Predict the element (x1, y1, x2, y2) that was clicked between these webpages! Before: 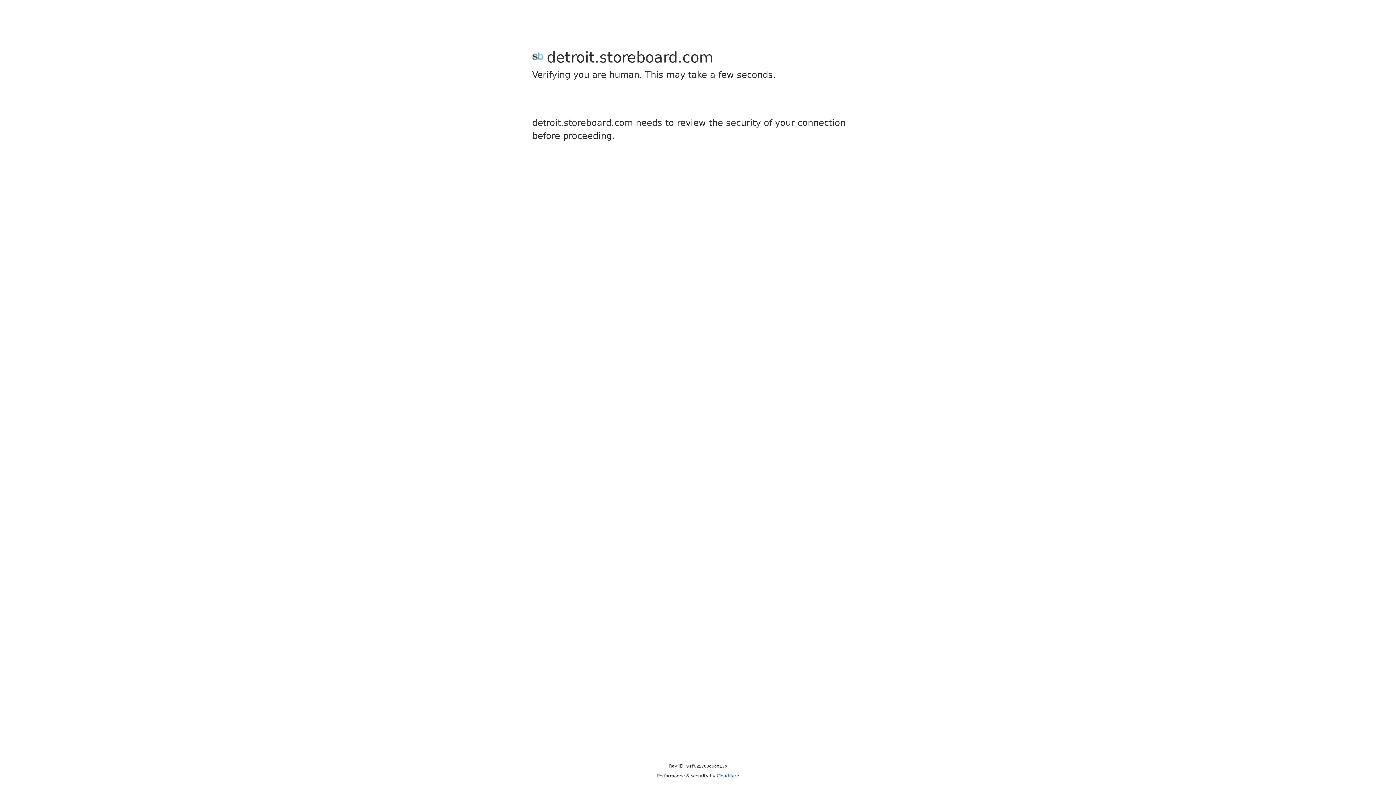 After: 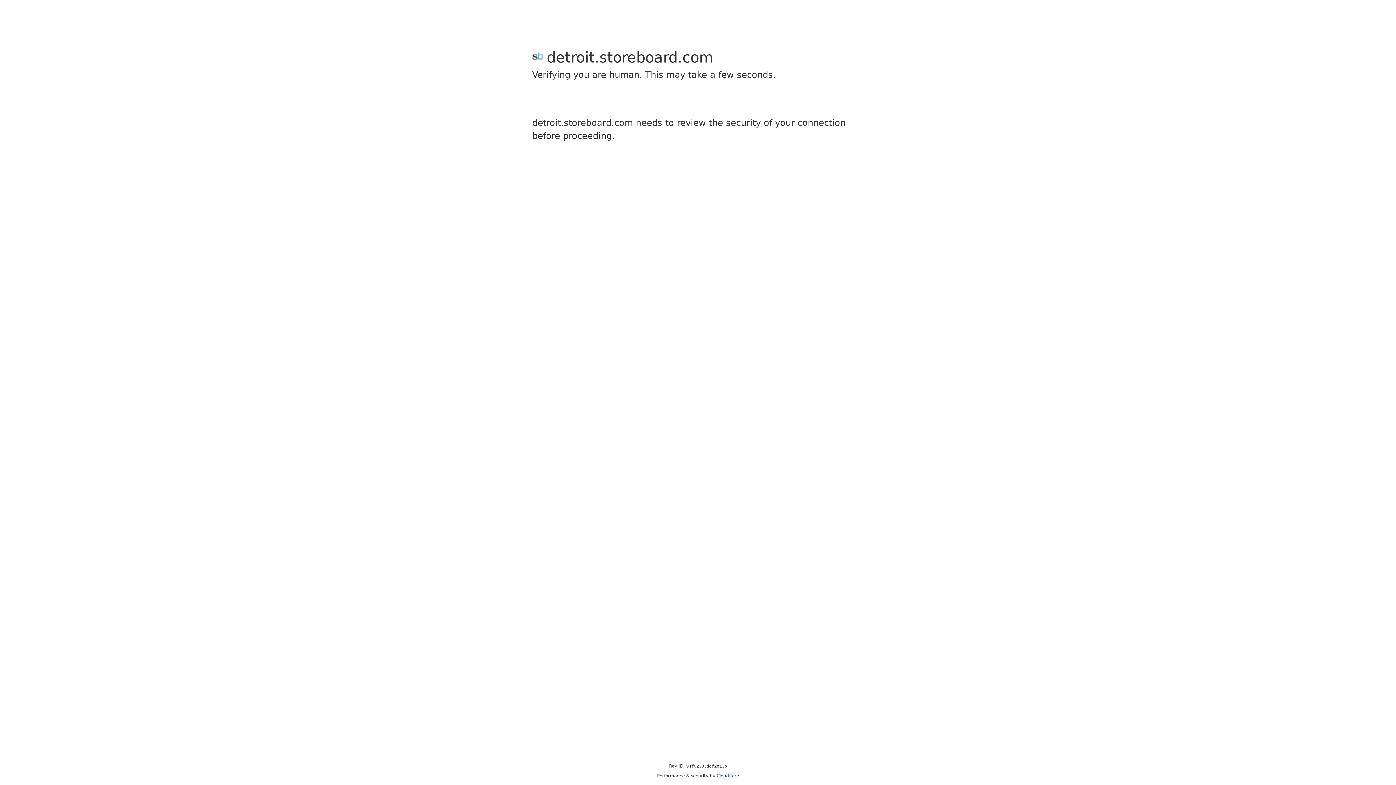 Action: label: Cloudflare bbox: (716, 773, 739, 778)